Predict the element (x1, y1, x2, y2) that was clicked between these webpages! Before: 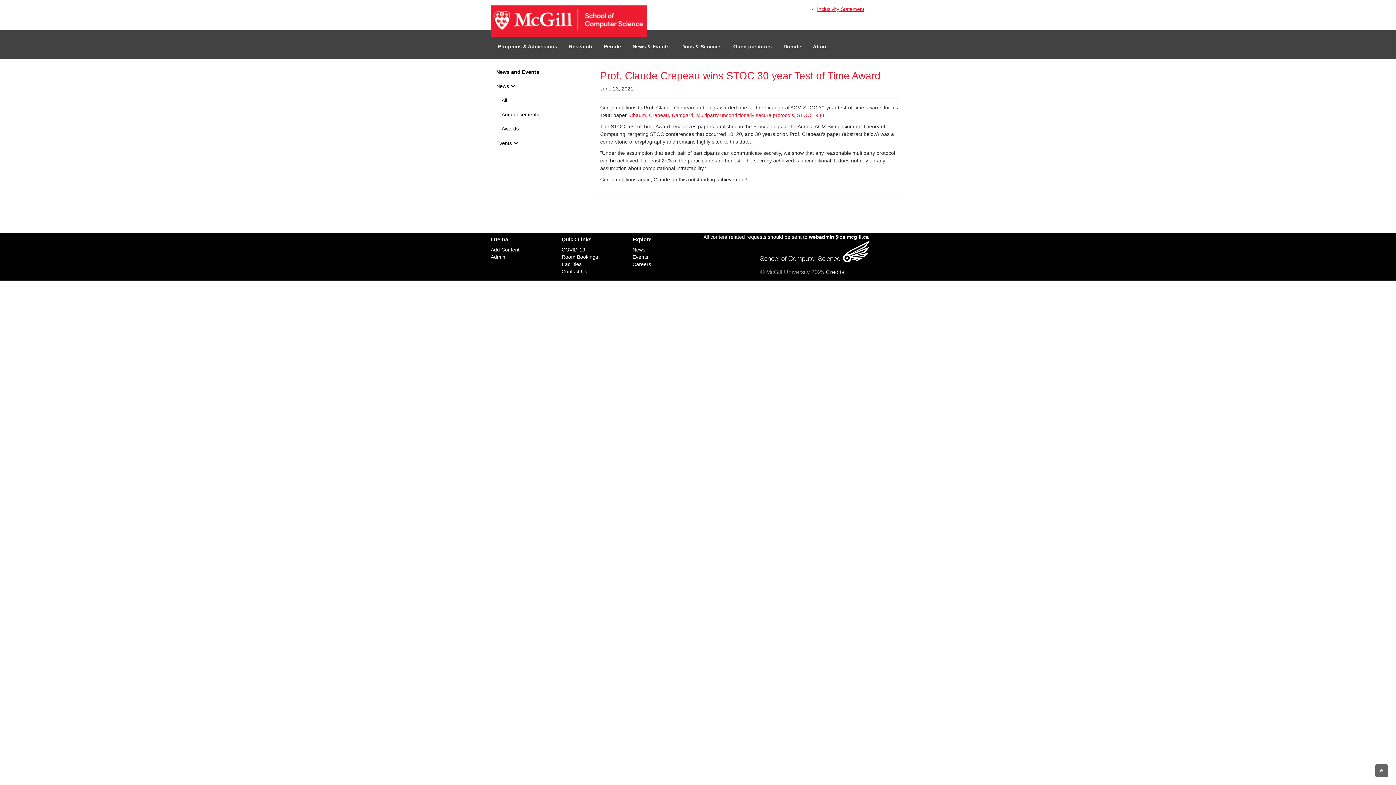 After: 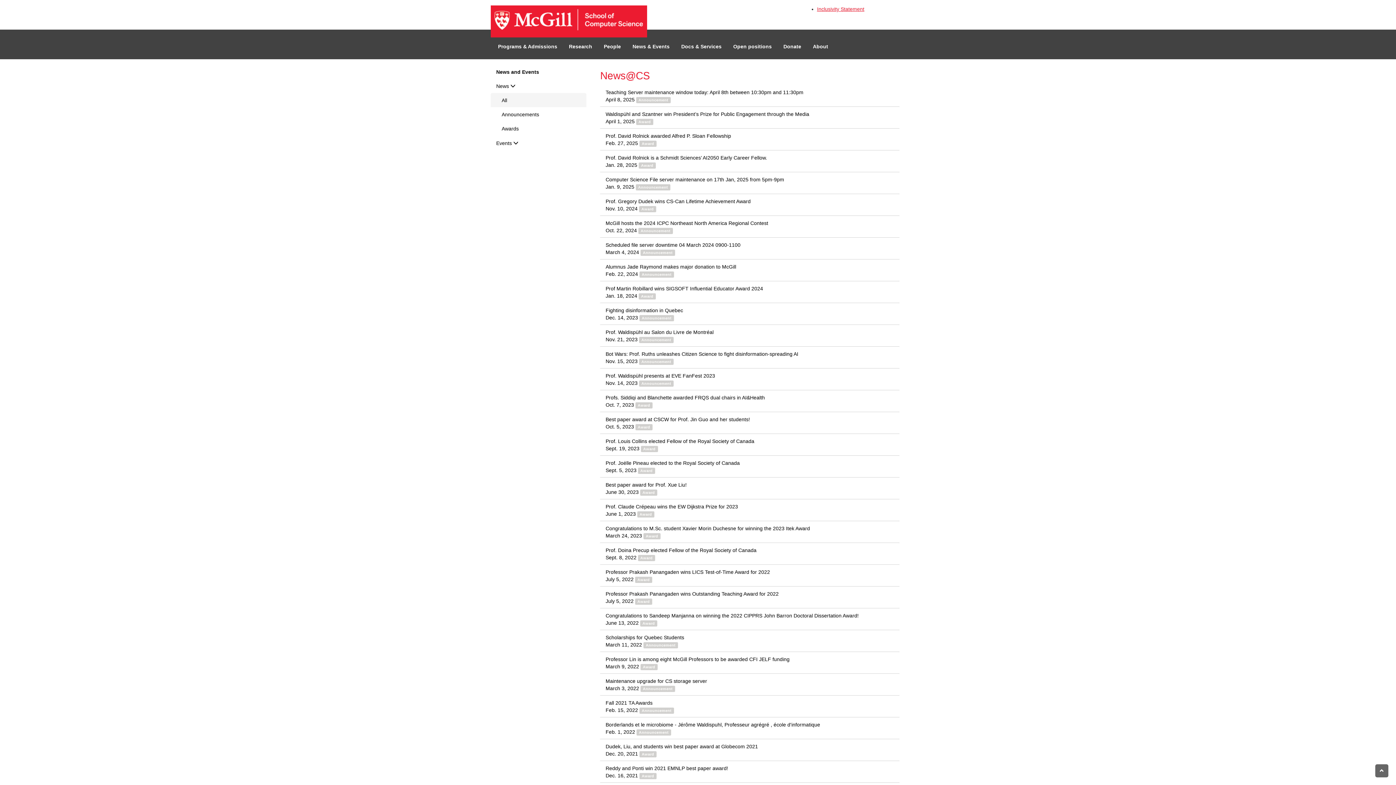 Action: label: News bbox: (632, 246, 645, 252)